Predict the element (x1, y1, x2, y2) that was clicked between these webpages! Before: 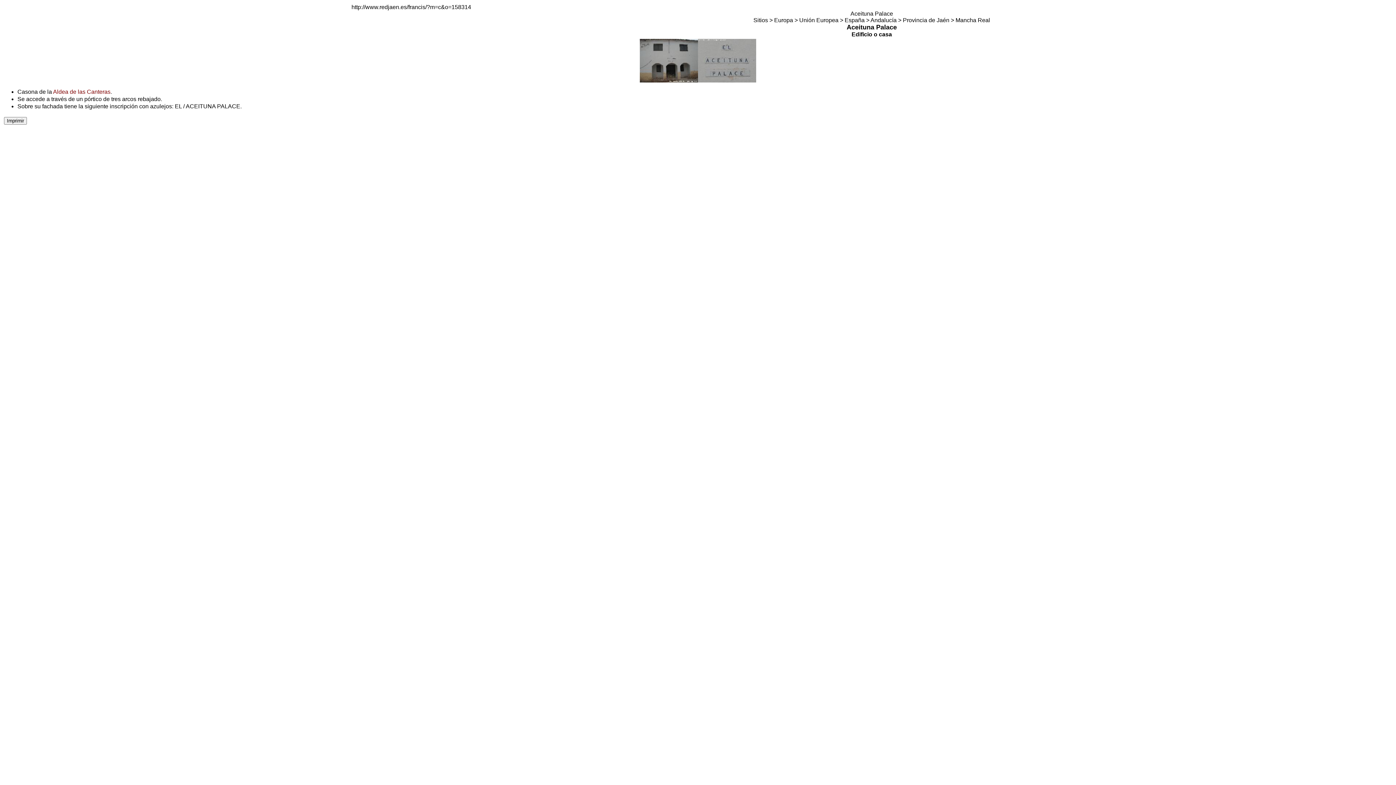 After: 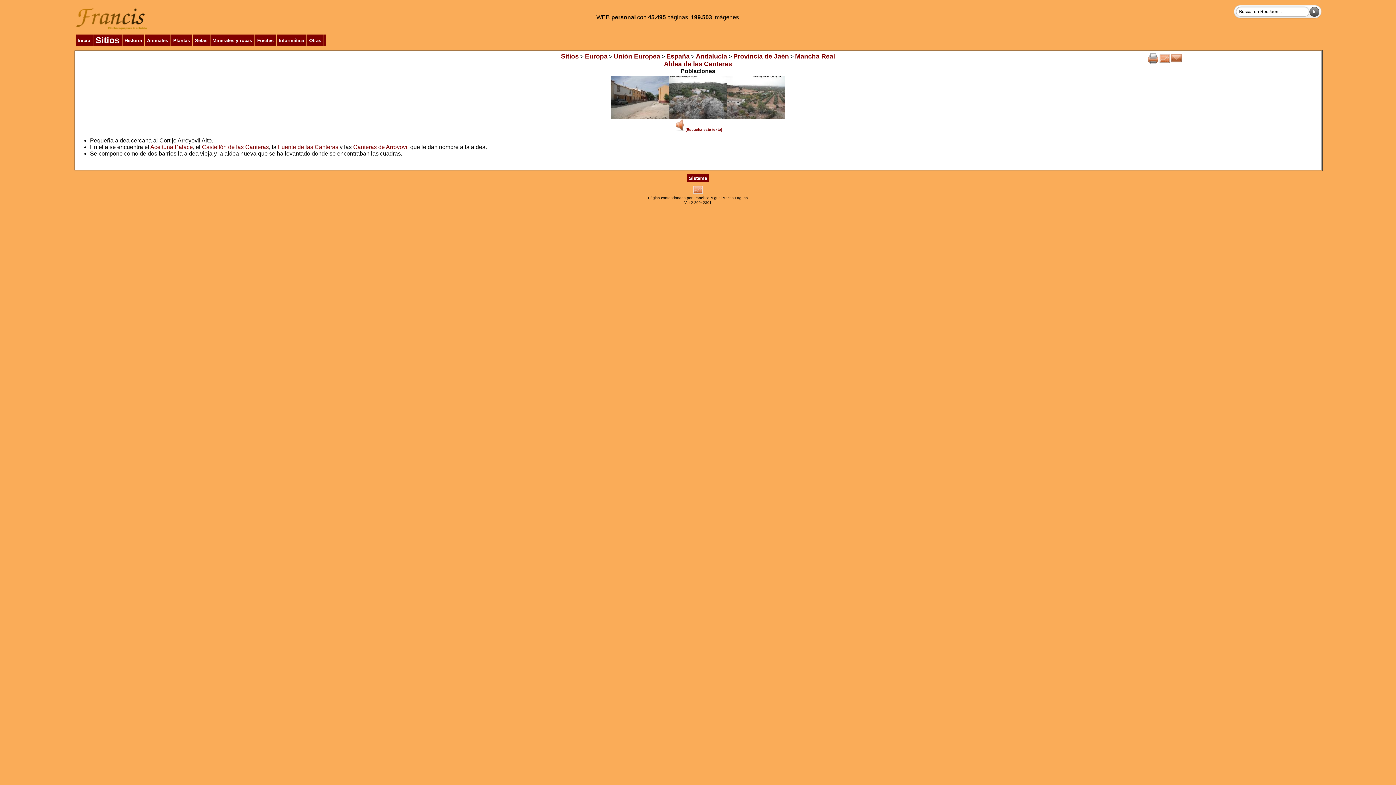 Action: label: Aldea de las Canteras bbox: (53, 88, 110, 94)